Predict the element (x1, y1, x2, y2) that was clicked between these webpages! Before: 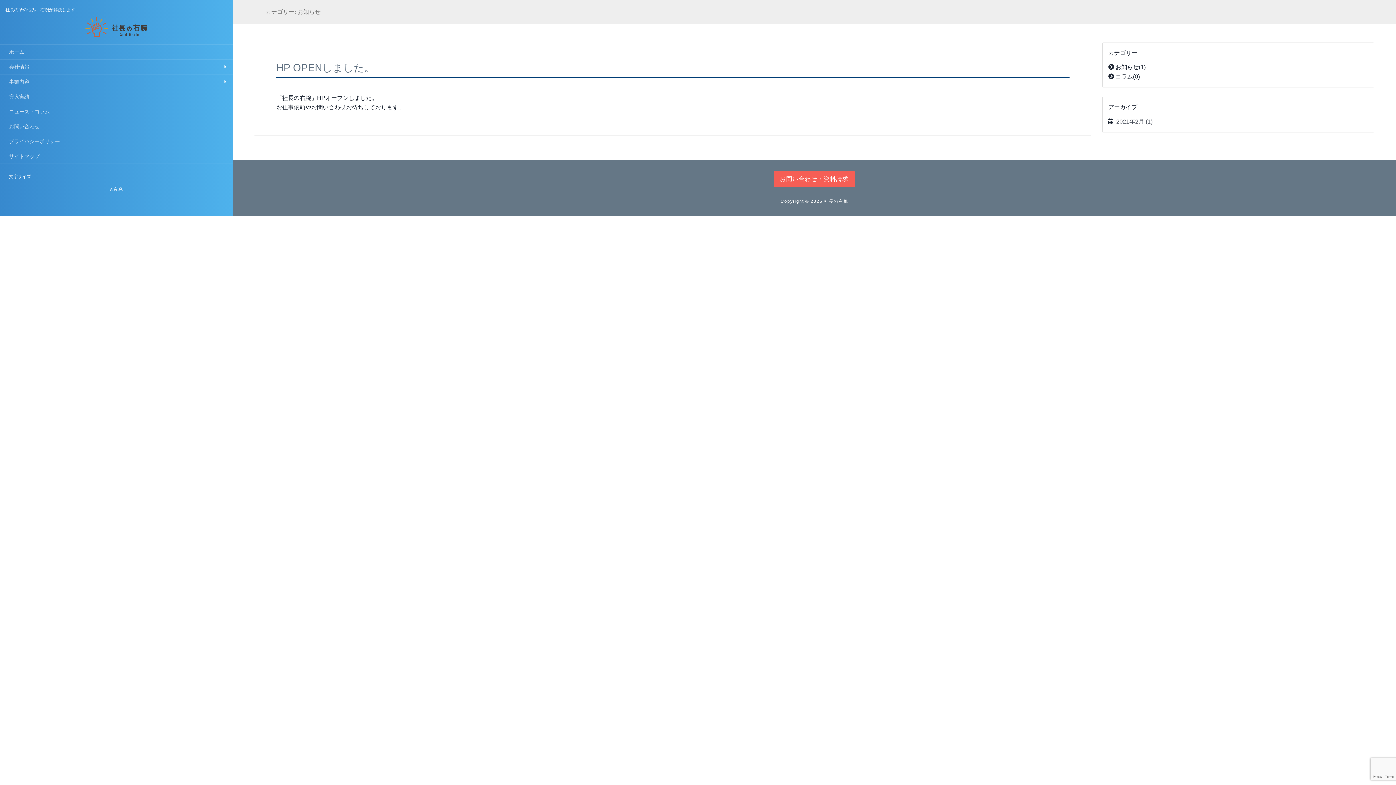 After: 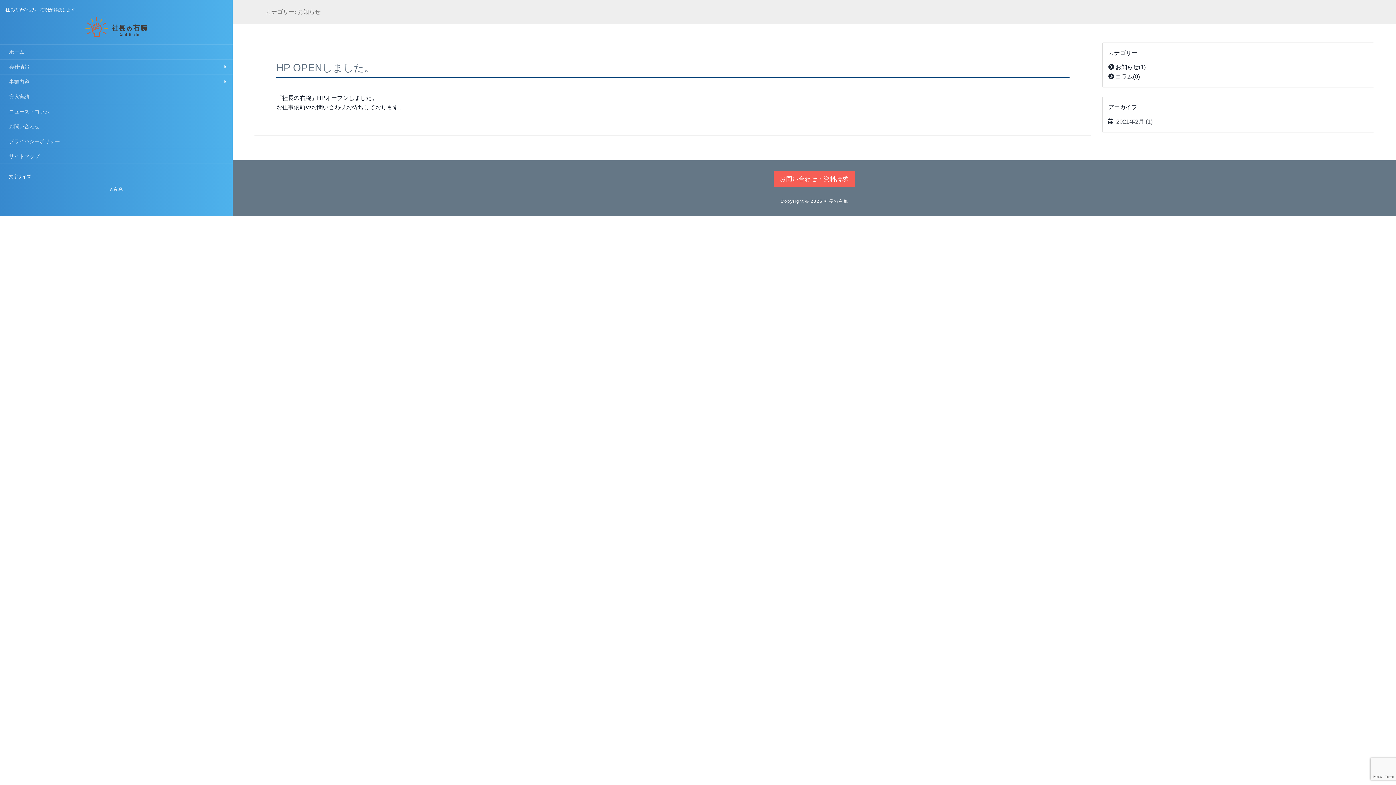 Action: label:  お知らせ(1) bbox: (1108, 62, 1368, 72)